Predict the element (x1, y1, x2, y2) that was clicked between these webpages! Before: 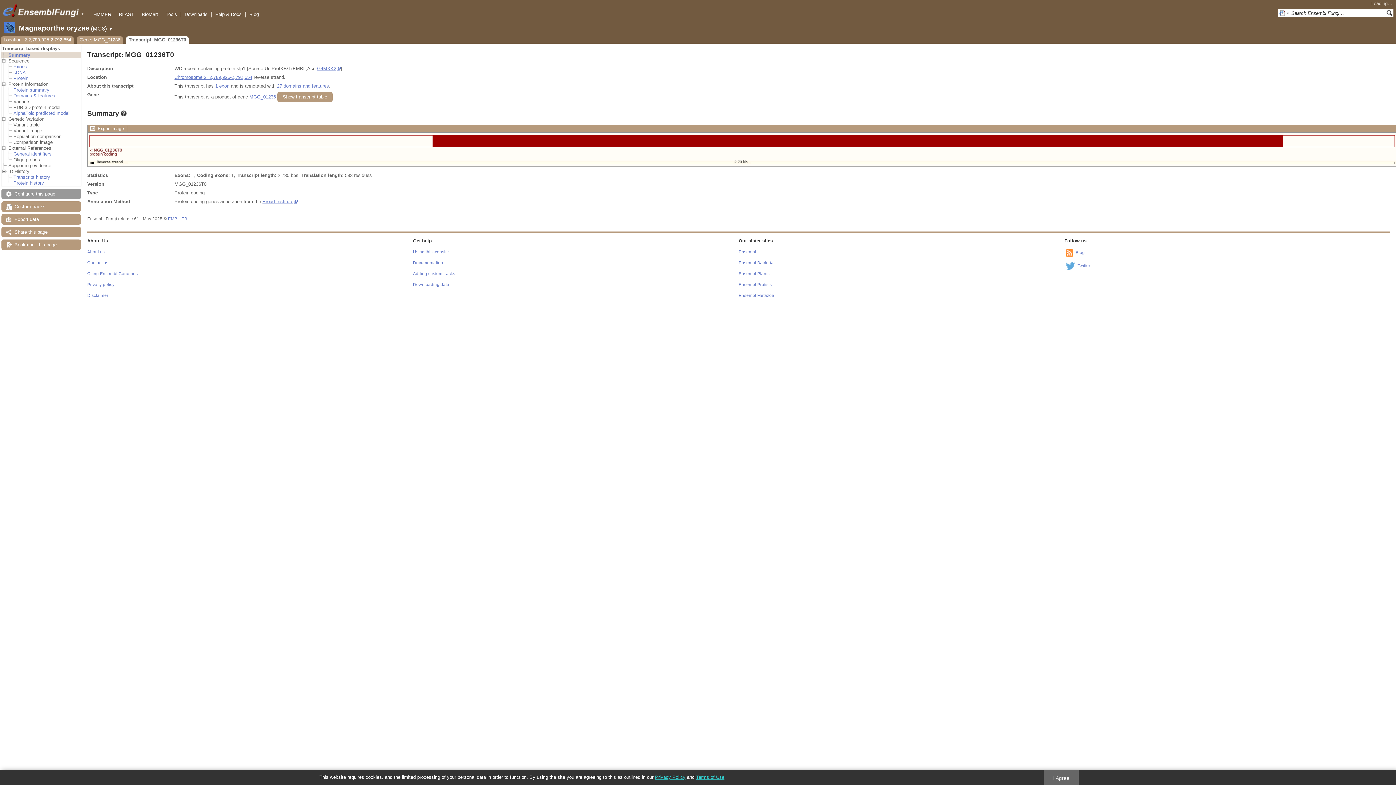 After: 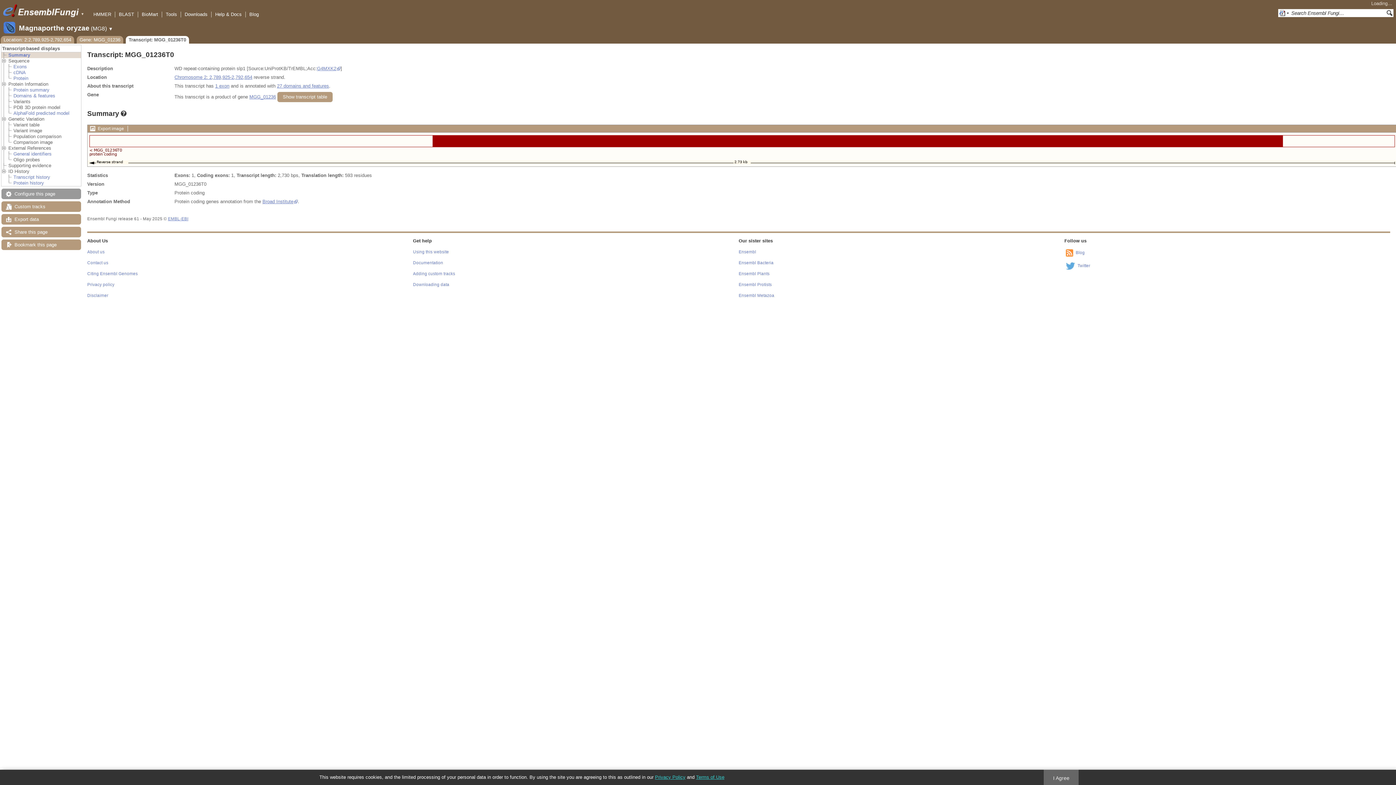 Action: label: Privacy Policy bbox: (655, 774, 685, 780)